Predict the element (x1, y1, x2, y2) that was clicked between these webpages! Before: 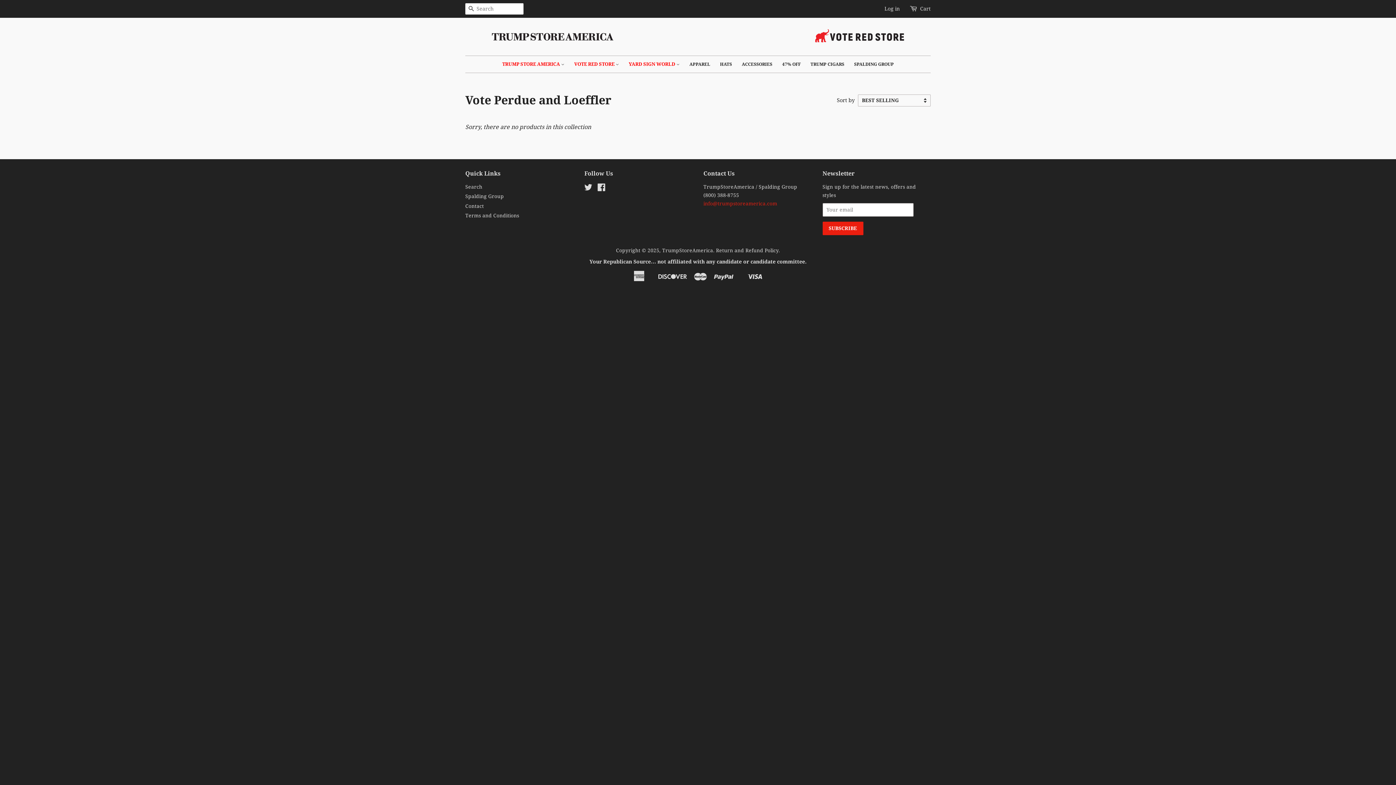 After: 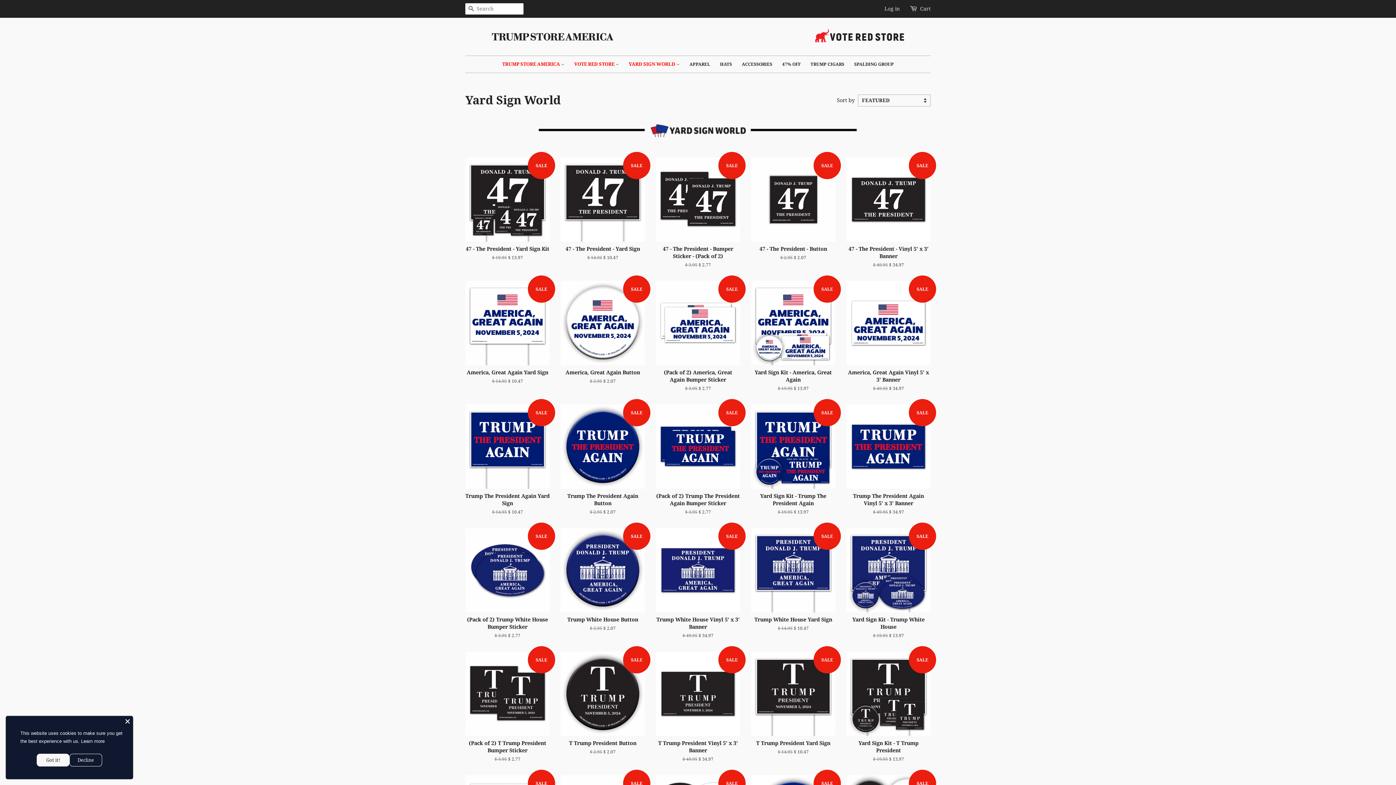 Action: bbox: (624, 56, 684, 72) label: YARD SIGN WORLD 